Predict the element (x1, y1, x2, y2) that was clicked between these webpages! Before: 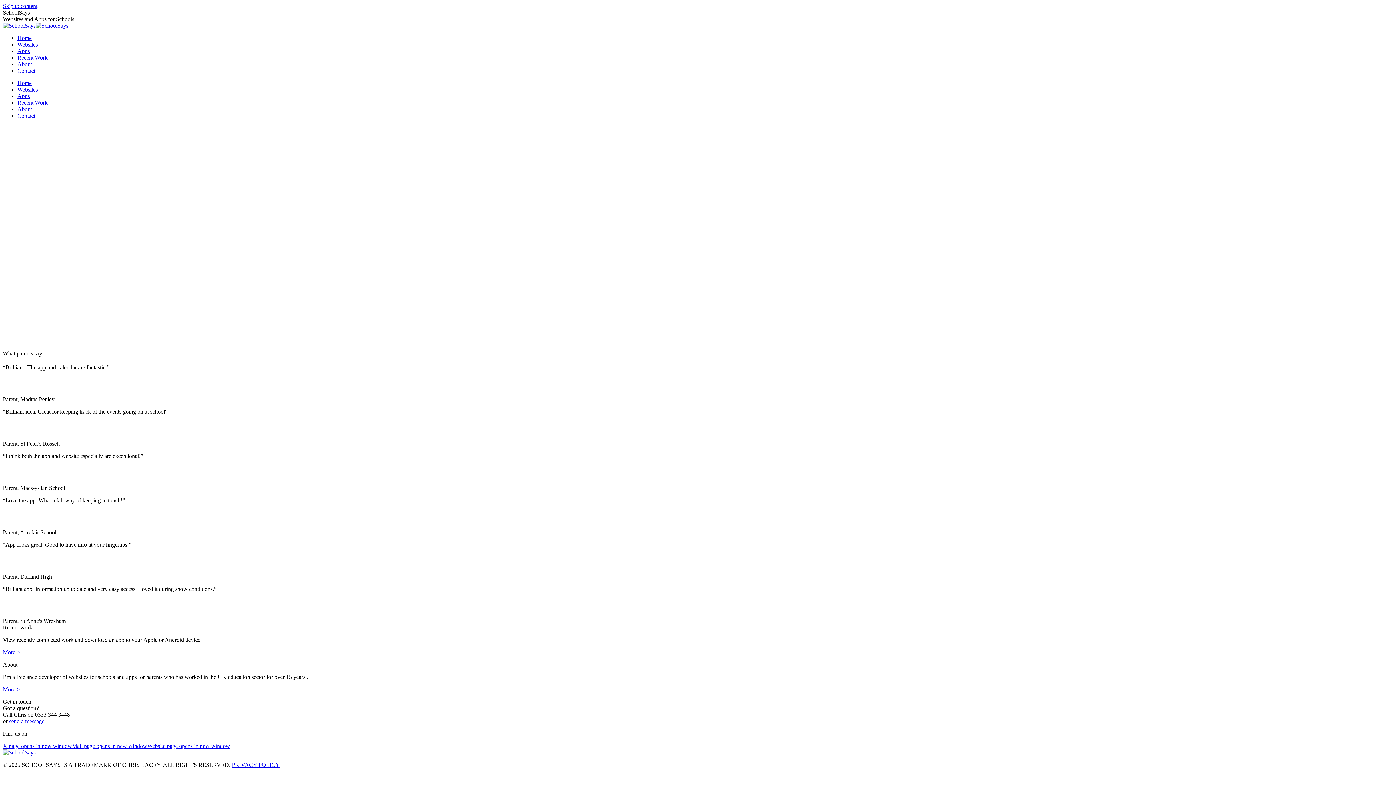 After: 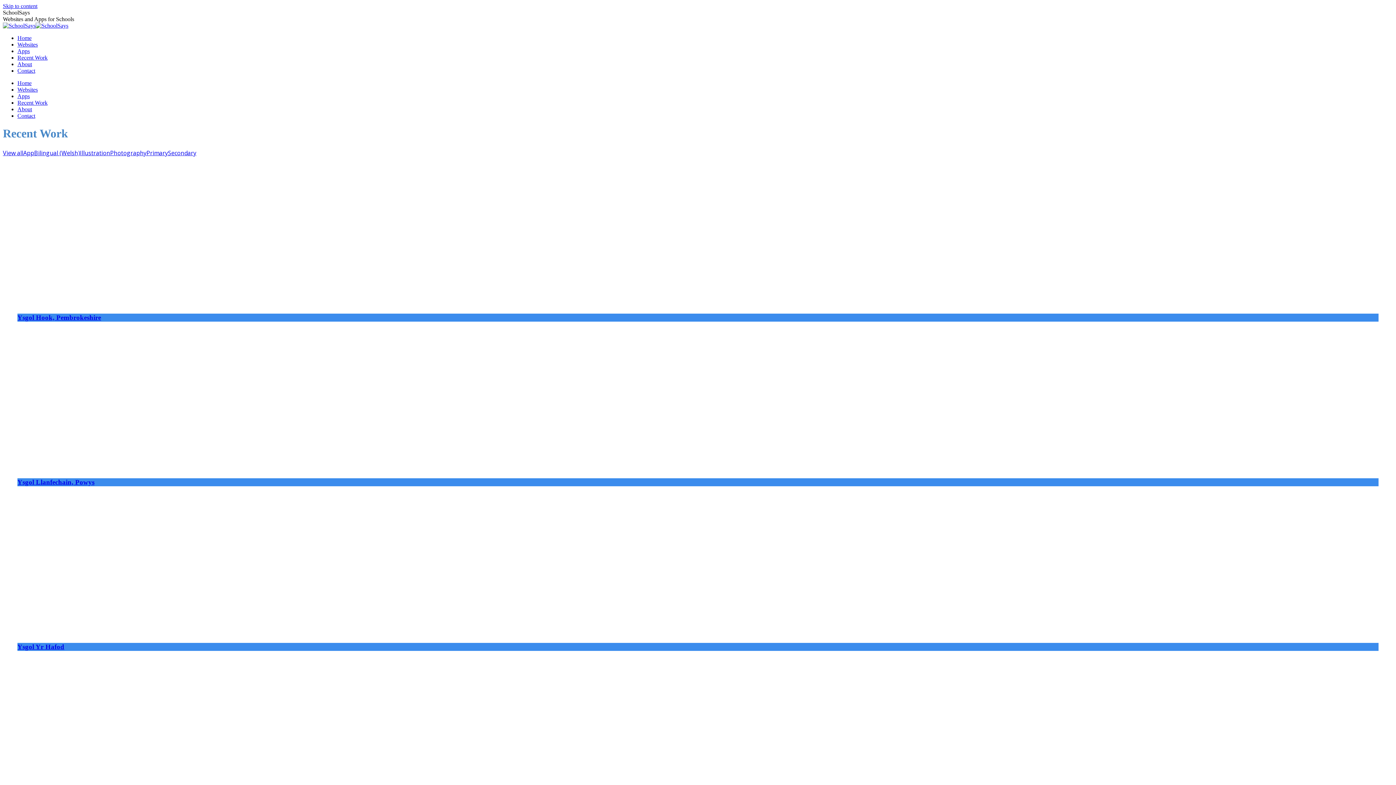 Action: label: More > bbox: (2, 649, 20, 655)